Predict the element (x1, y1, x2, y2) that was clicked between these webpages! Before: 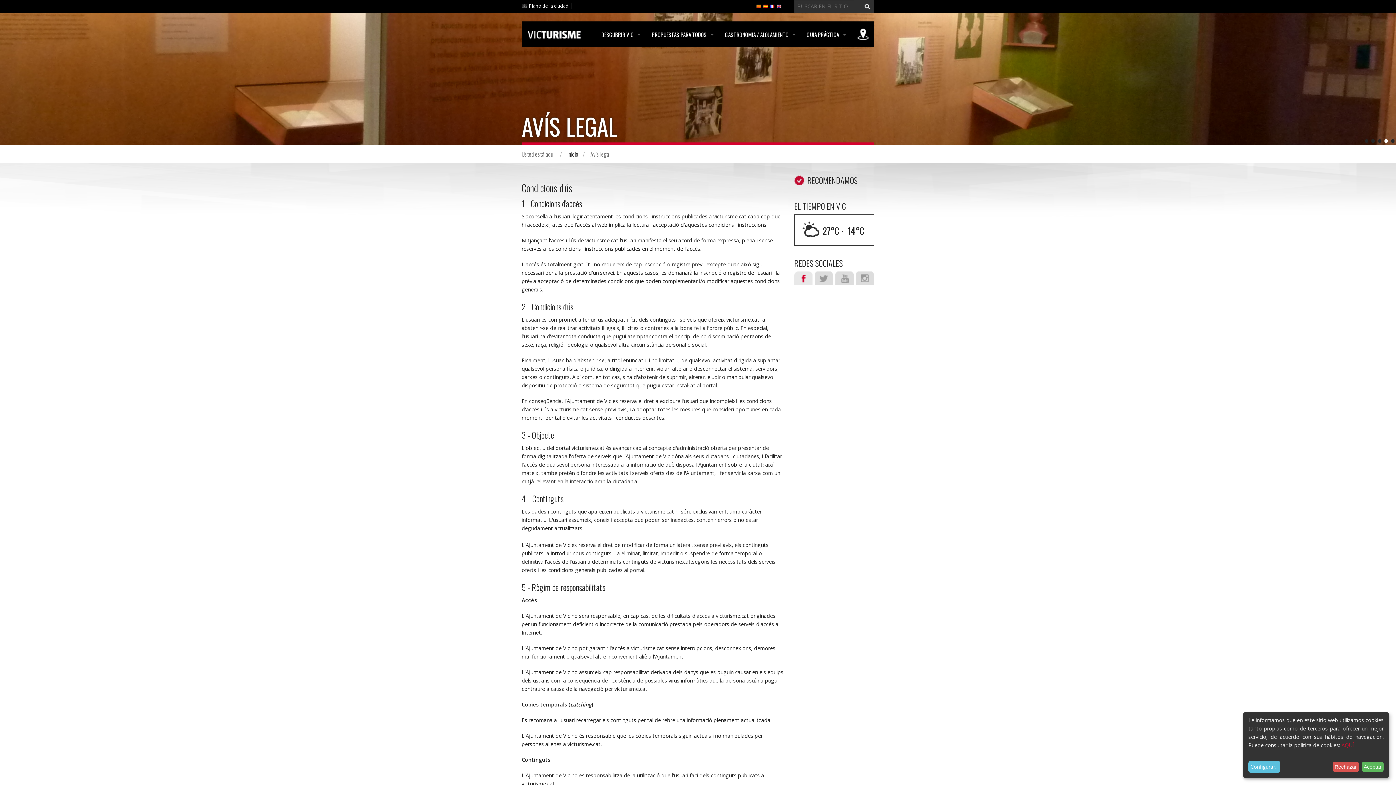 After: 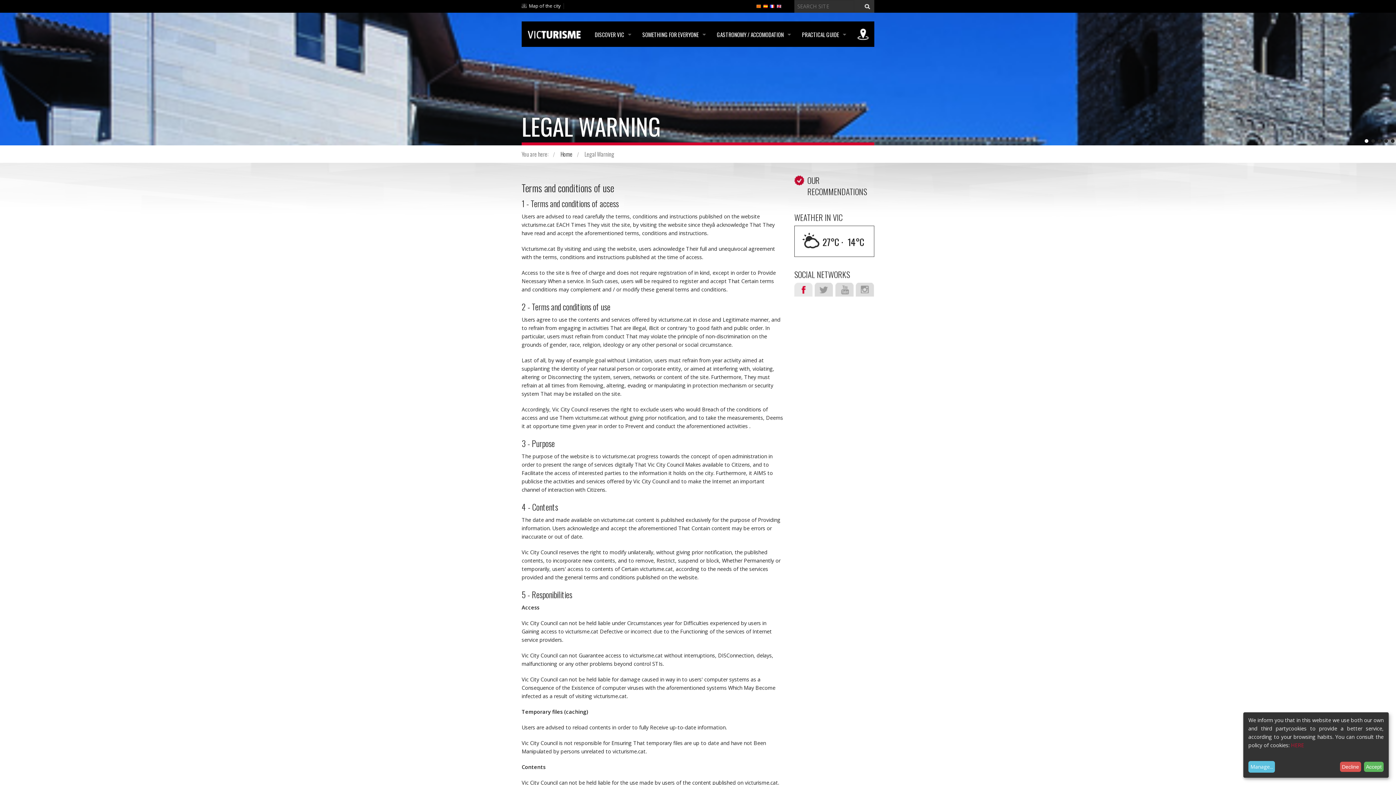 Action: bbox: (776, 2, 781, 9)